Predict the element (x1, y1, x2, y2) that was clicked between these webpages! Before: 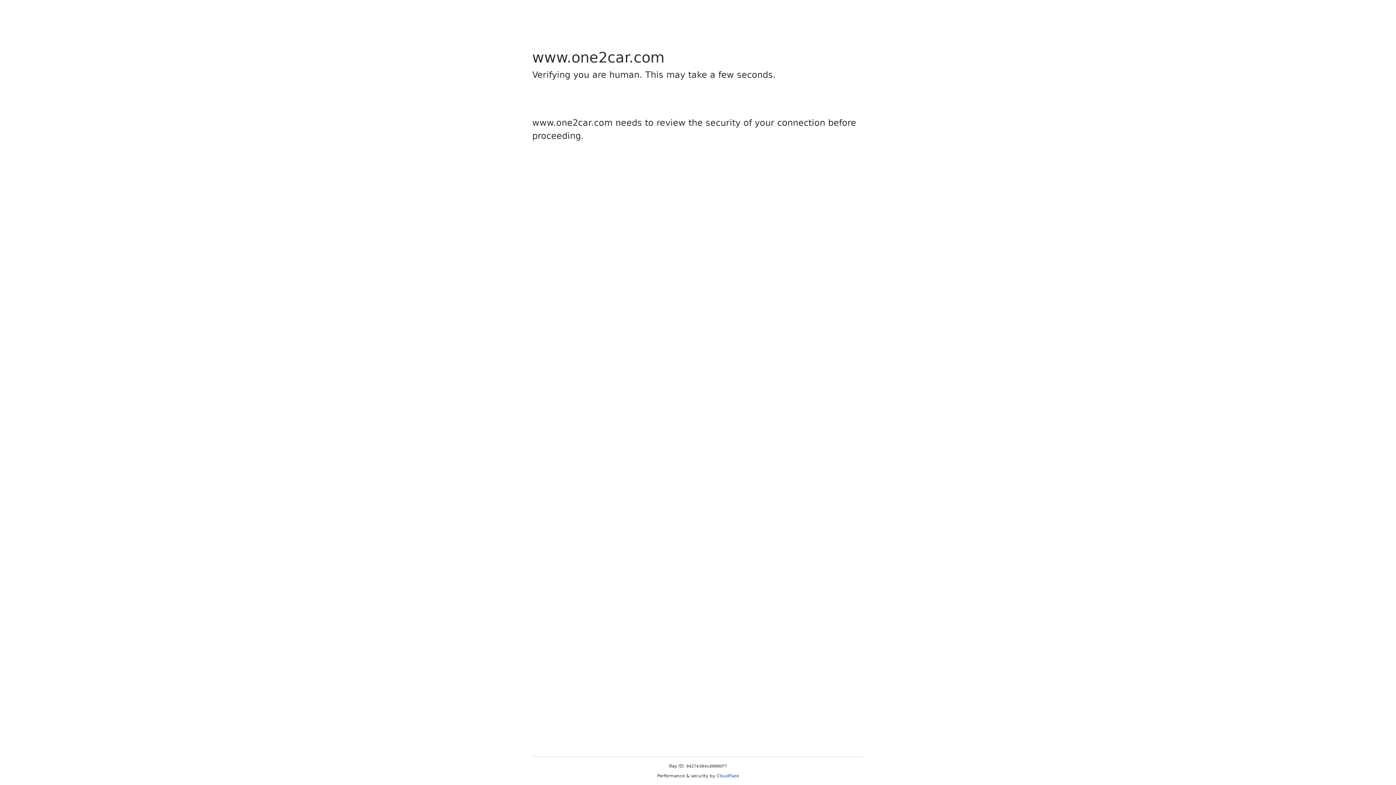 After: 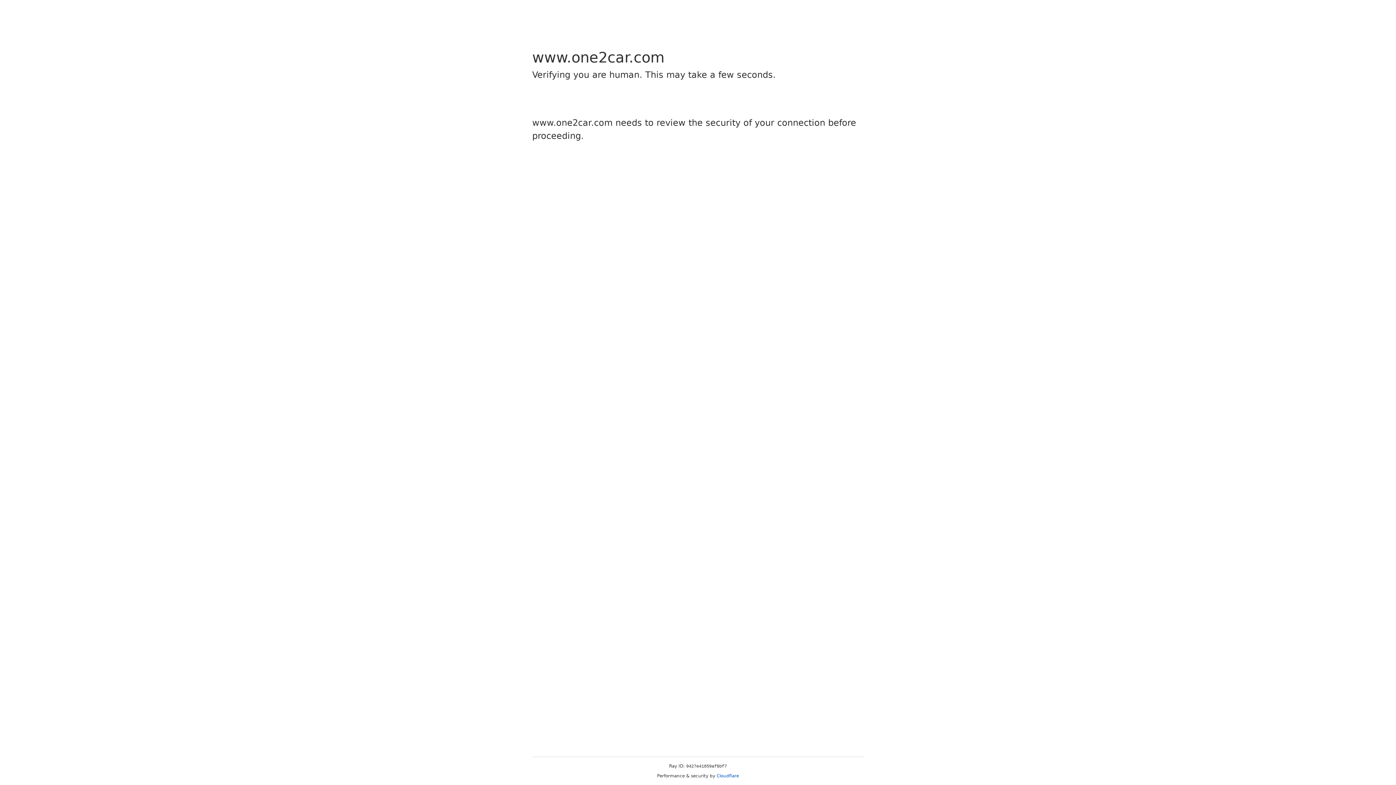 Action: label: Cloudflare bbox: (716, 773, 739, 778)